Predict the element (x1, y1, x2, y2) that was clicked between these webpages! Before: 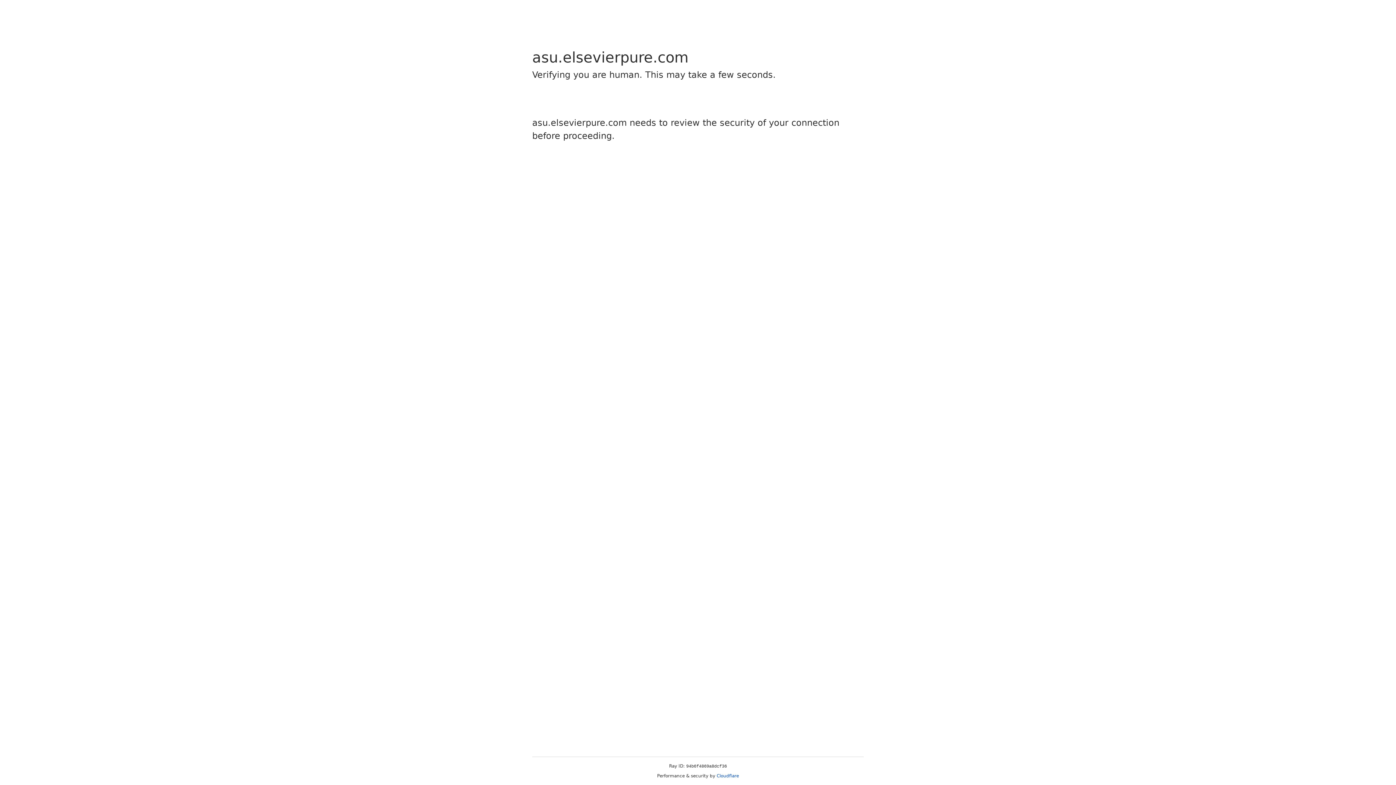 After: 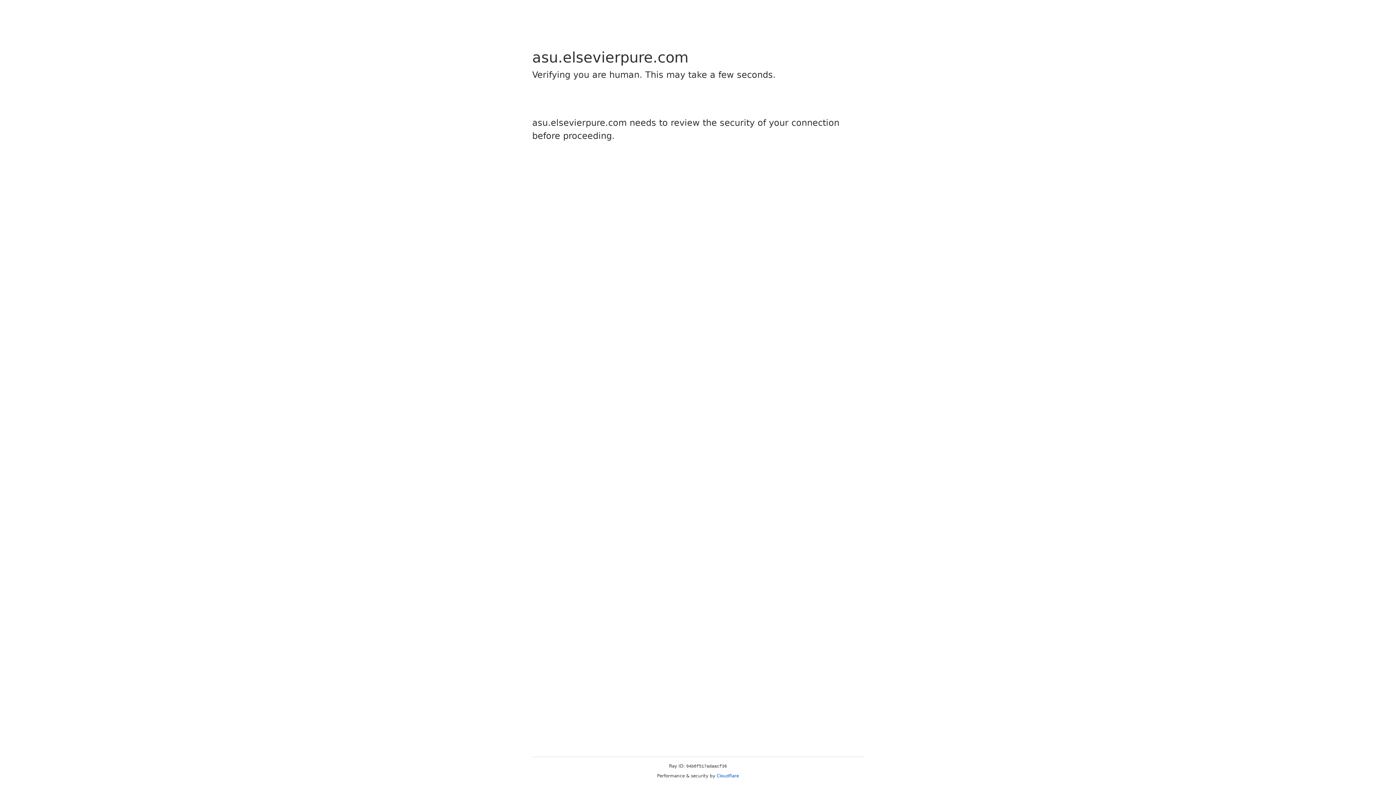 Action: bbox: (716, 773, 739, 778) label: Cloudflare